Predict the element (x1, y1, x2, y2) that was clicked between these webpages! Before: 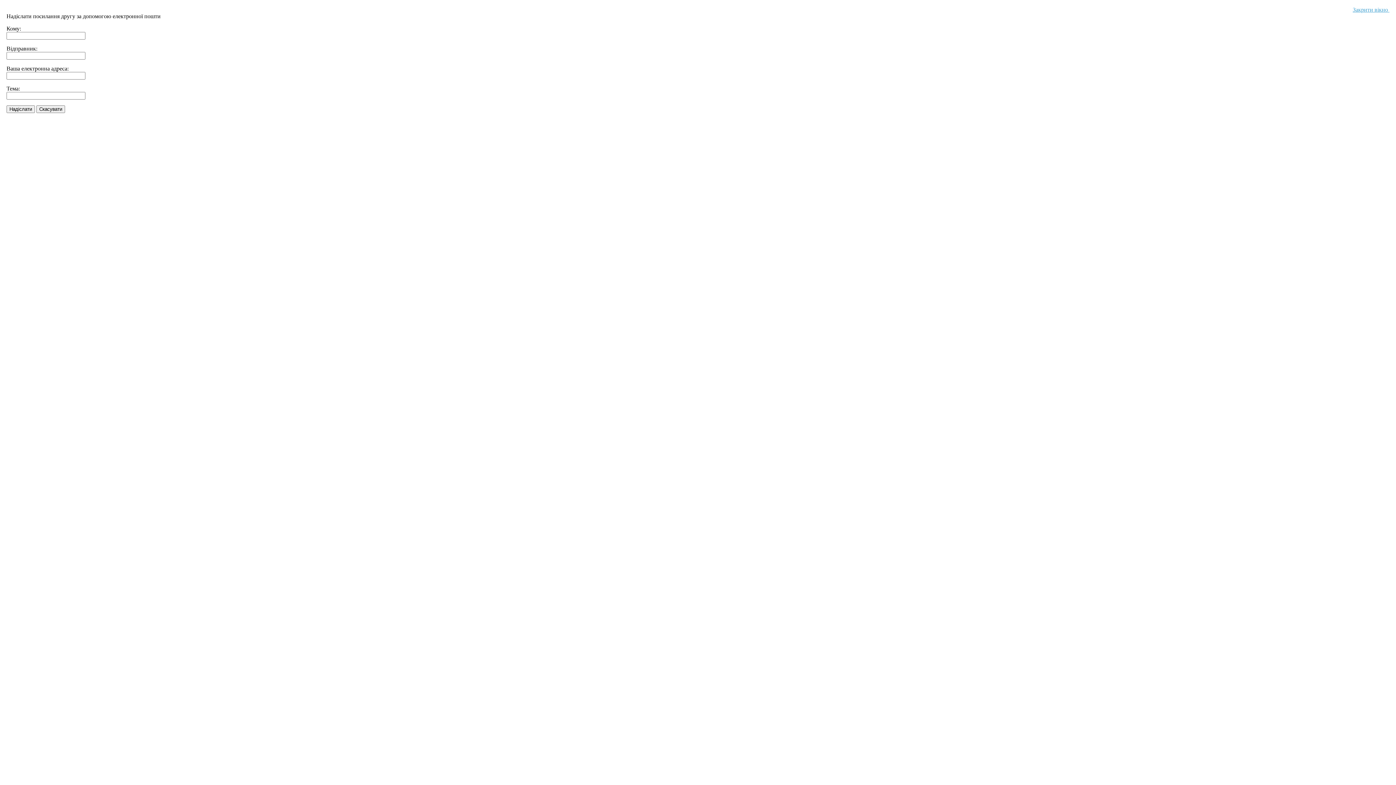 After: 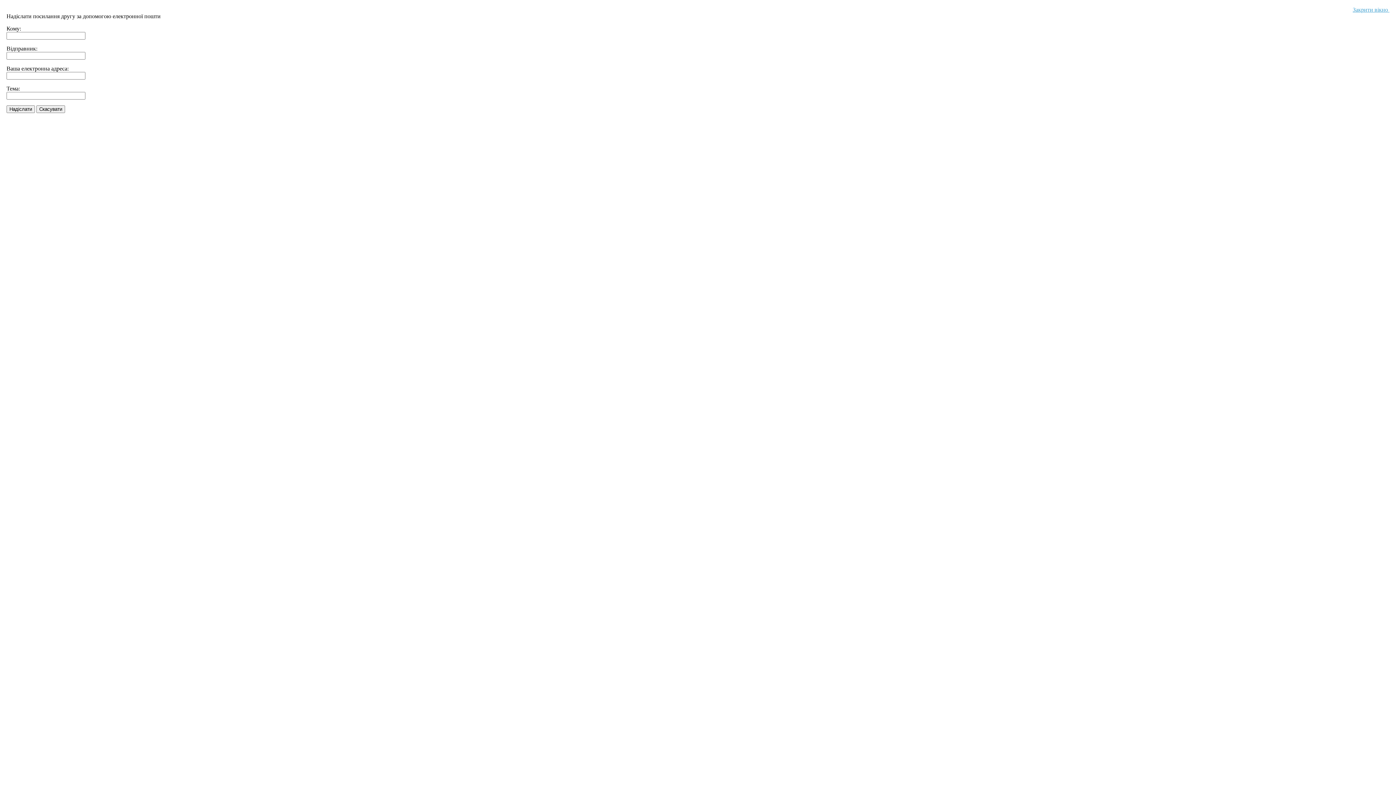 Action: bbox: (1353, 6, 1389, 12) label: Закрити вікно 